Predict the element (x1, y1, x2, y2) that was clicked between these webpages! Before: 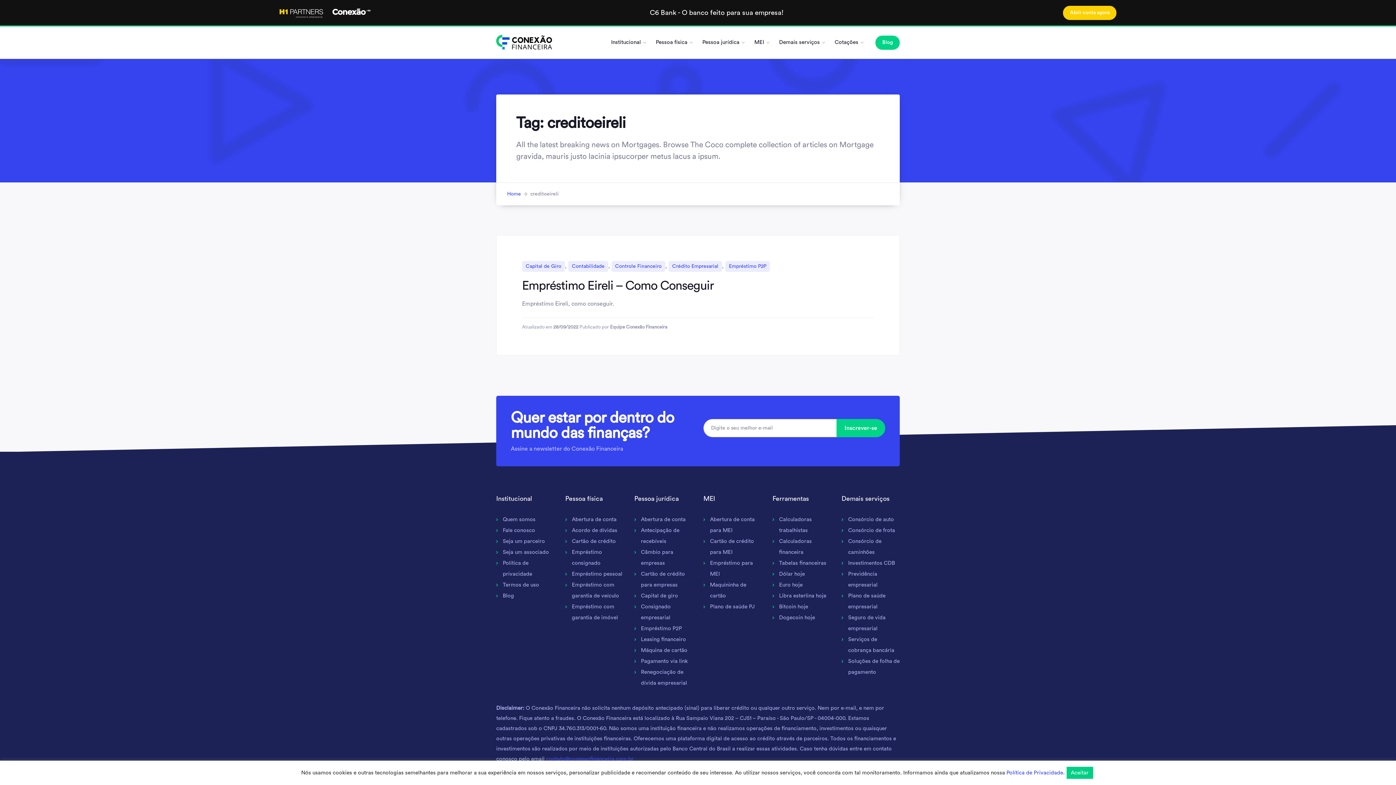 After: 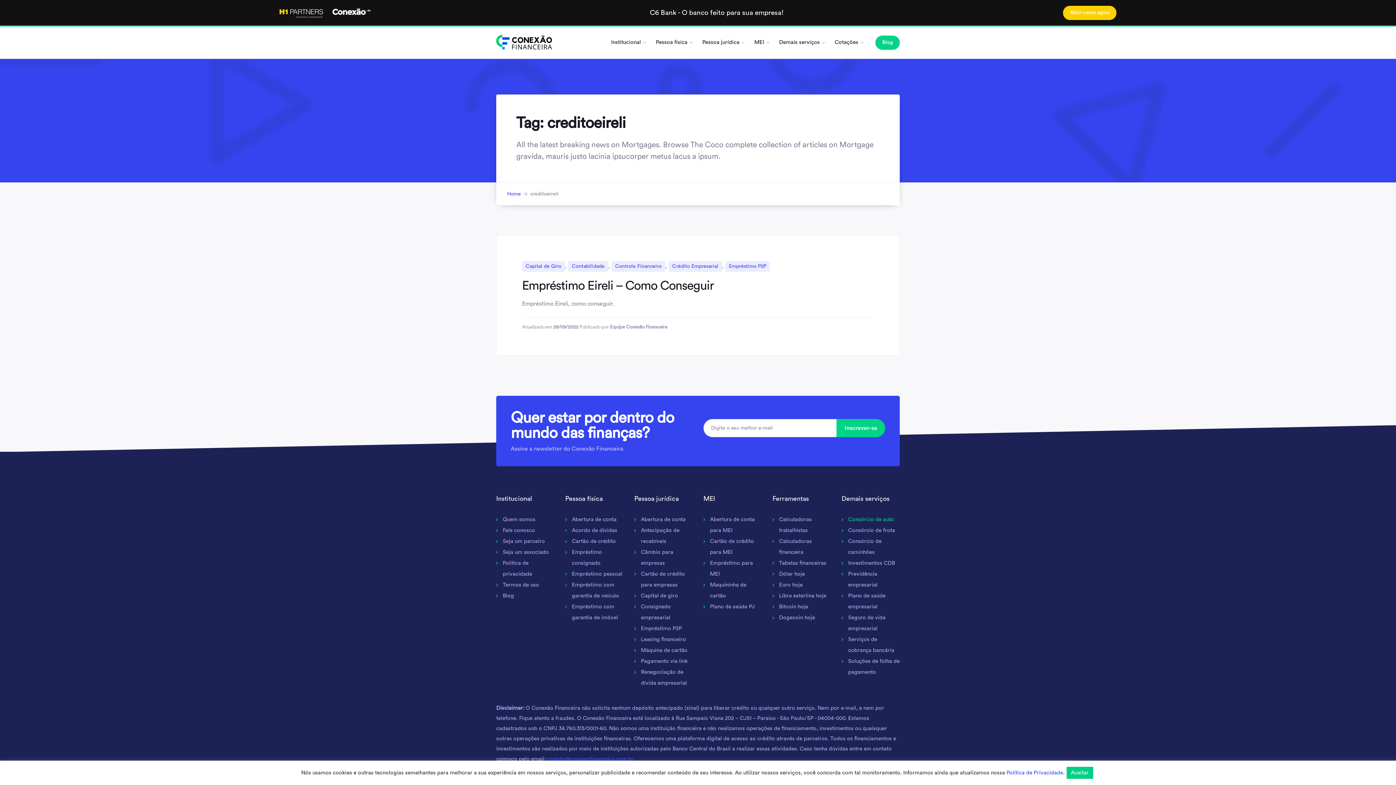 Action: bbox: (848, 517, 894, 522) label: Consórcio de auto